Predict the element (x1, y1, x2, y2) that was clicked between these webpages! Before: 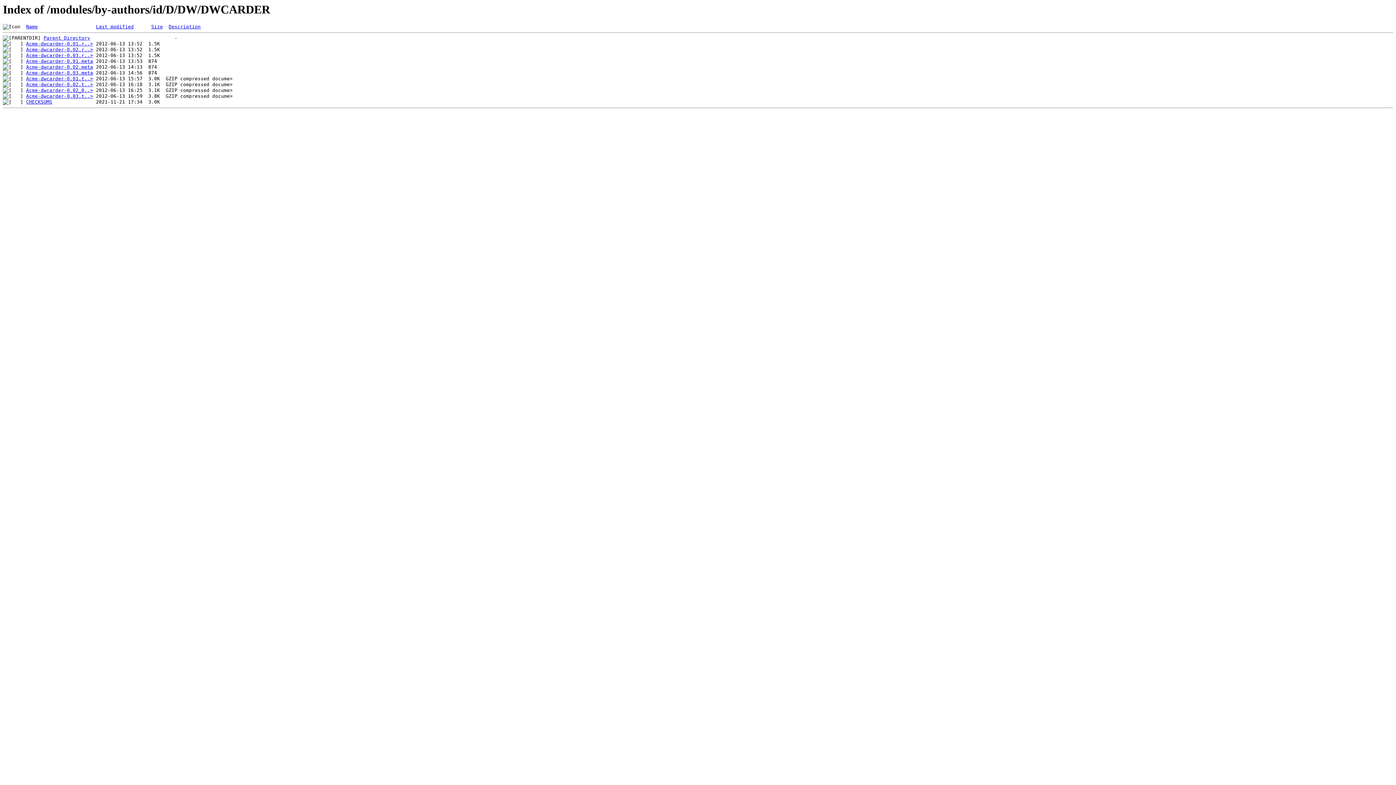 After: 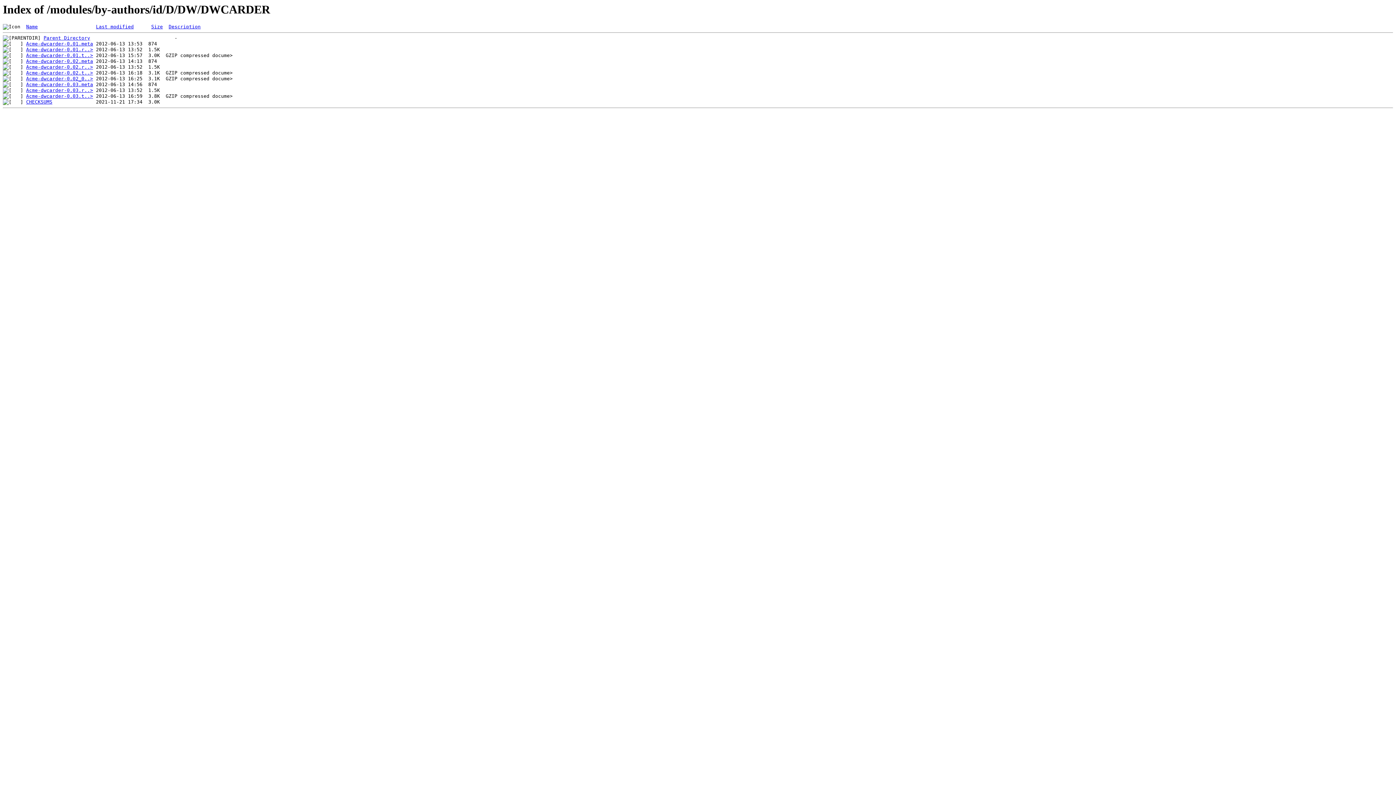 Action: label: Name bbox: (26, 24, 37, 29)